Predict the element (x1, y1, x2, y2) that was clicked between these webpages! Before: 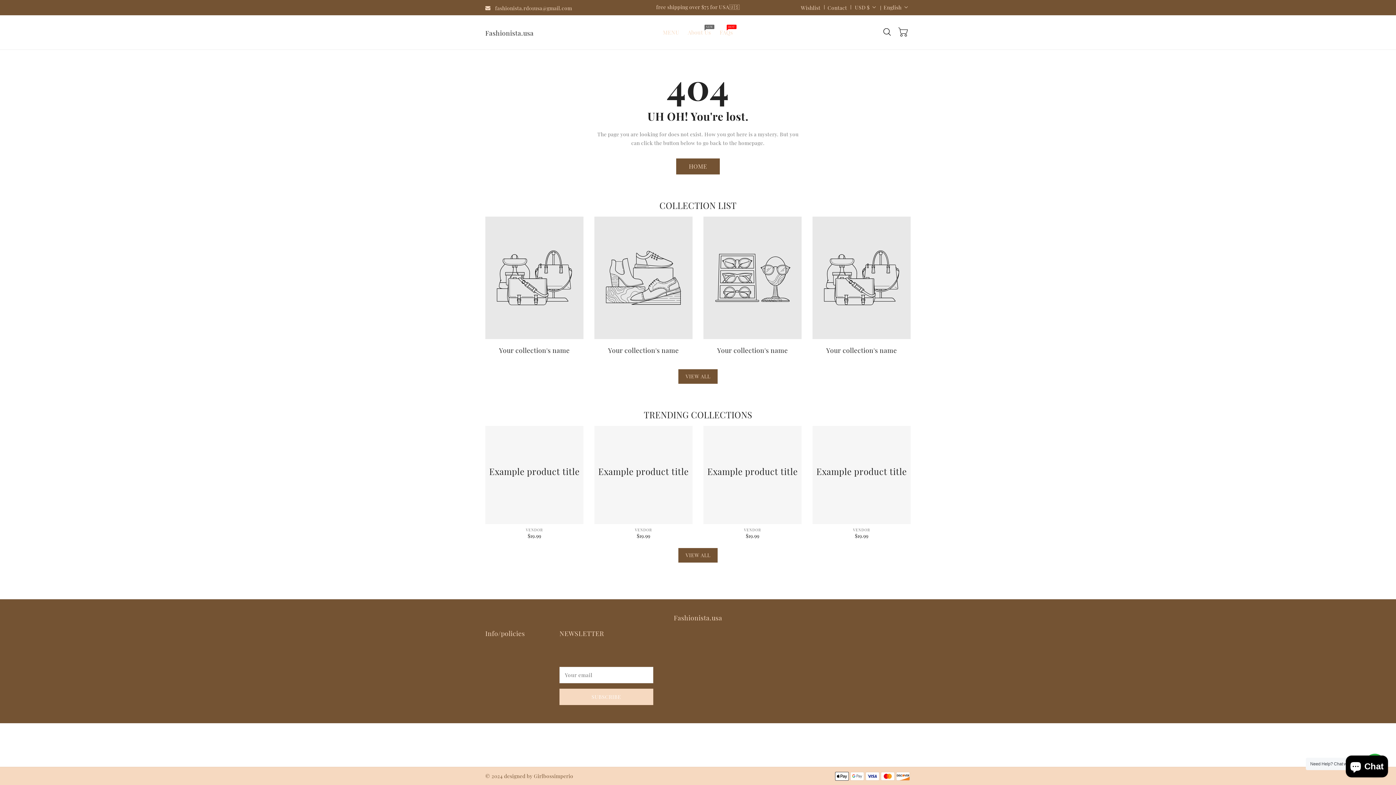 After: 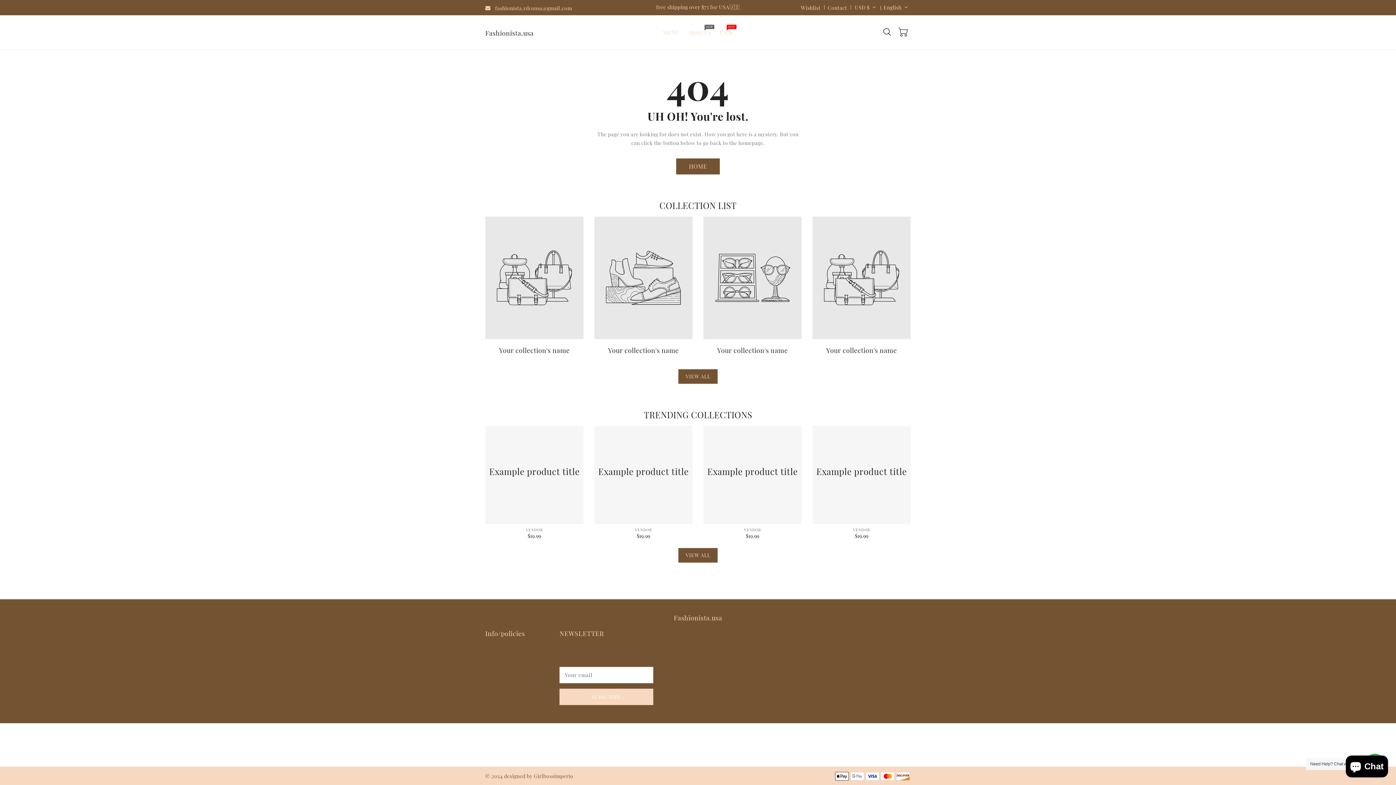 Action: label: Wishlist bbox: (801, 3, 820, 11)